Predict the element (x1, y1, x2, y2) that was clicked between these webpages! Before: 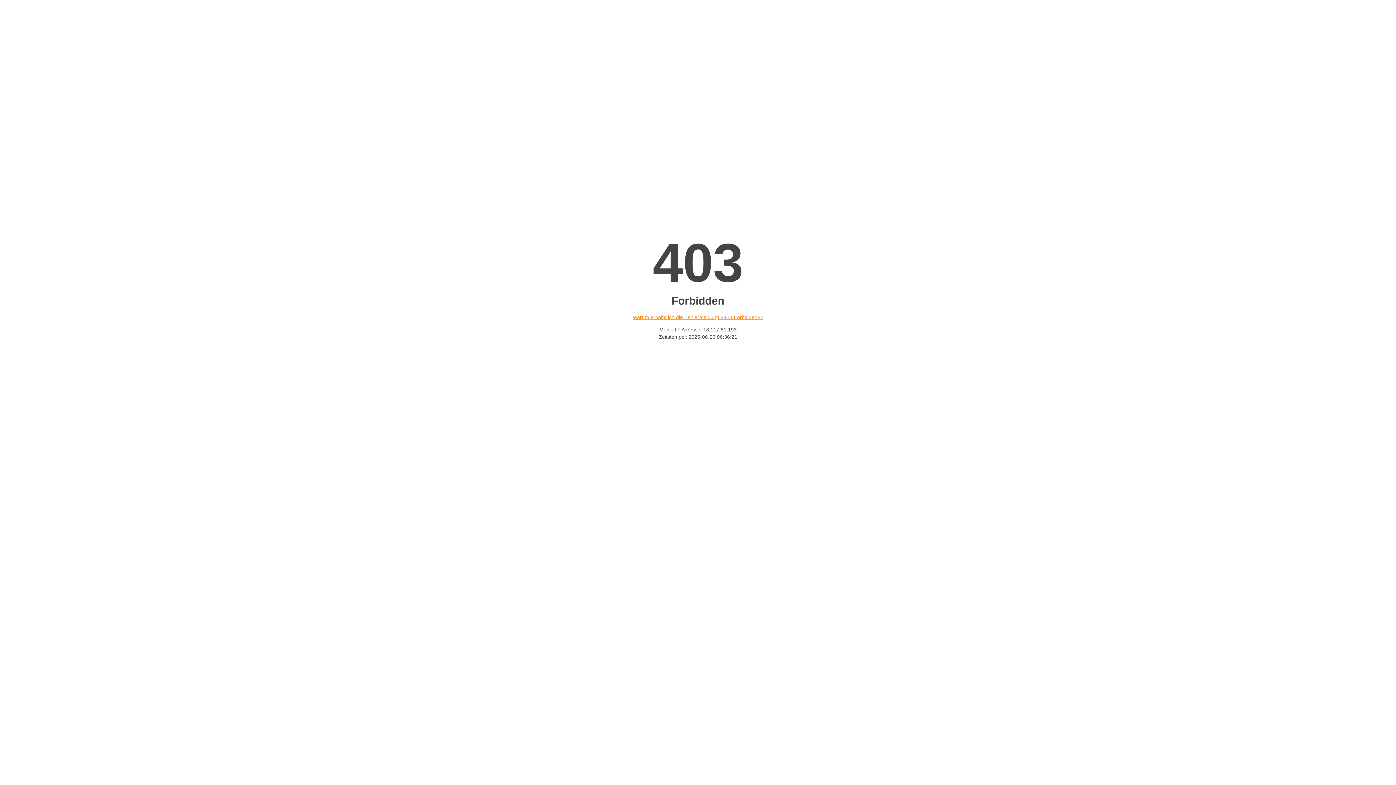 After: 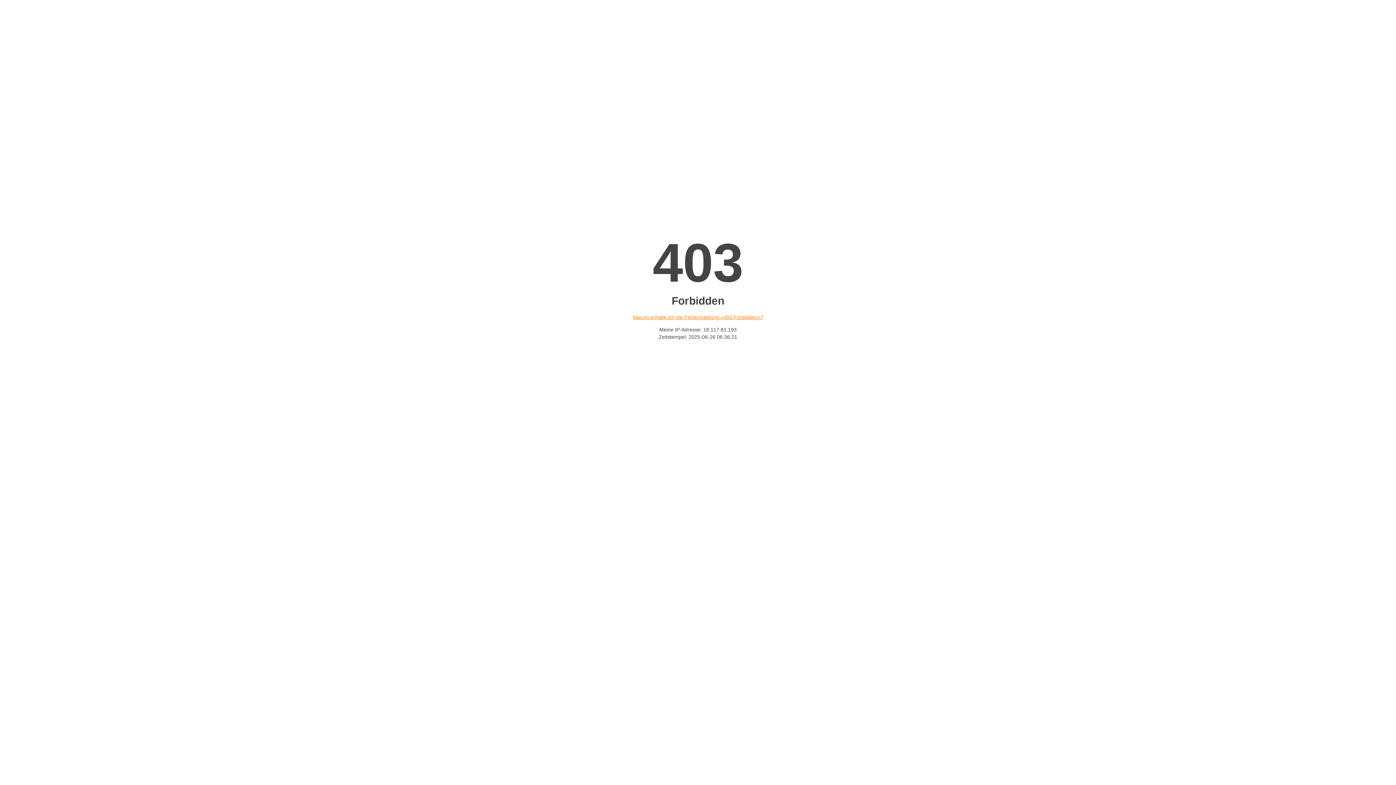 Action: label: Warum erhalte ich die Fehlermeldung «403 Forbidden»? bbox: (632, 314, 763, 320)